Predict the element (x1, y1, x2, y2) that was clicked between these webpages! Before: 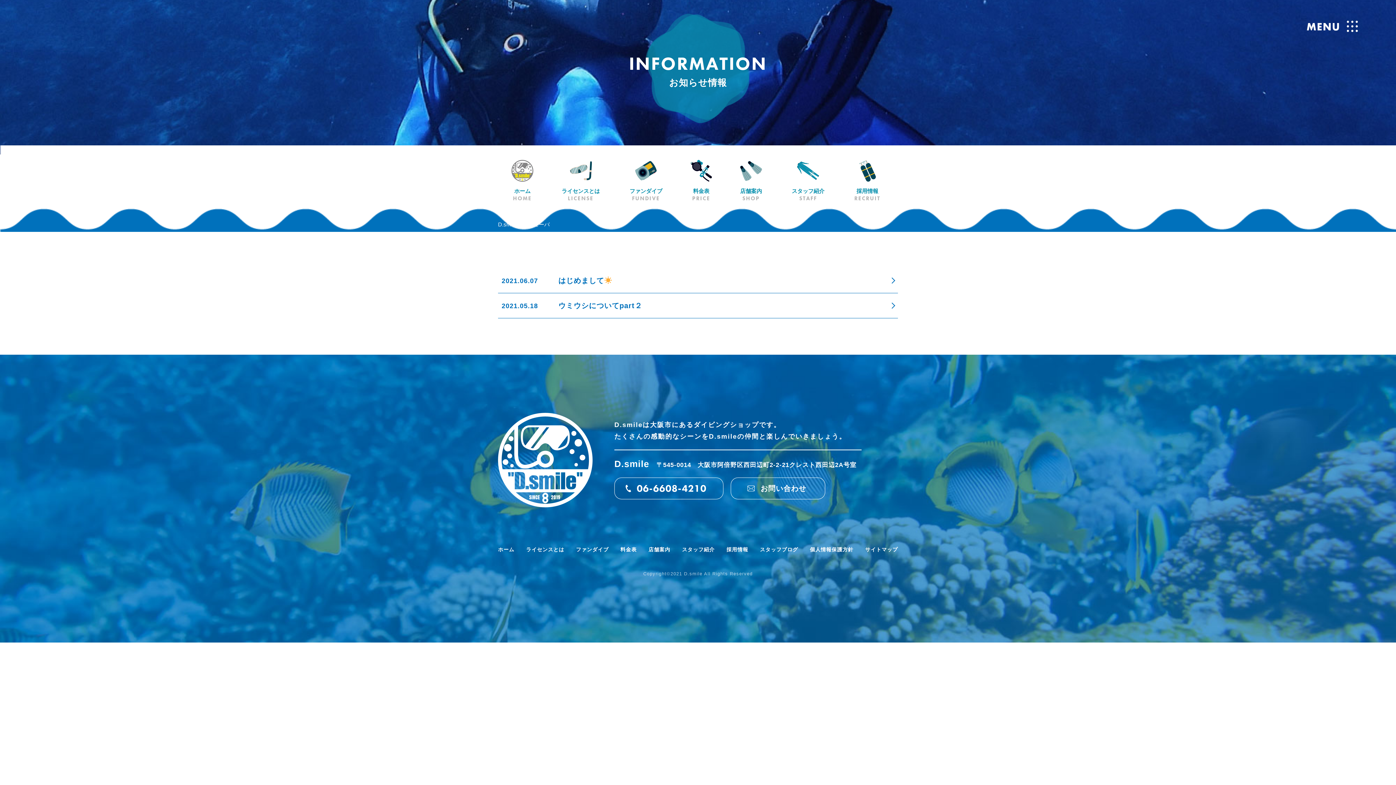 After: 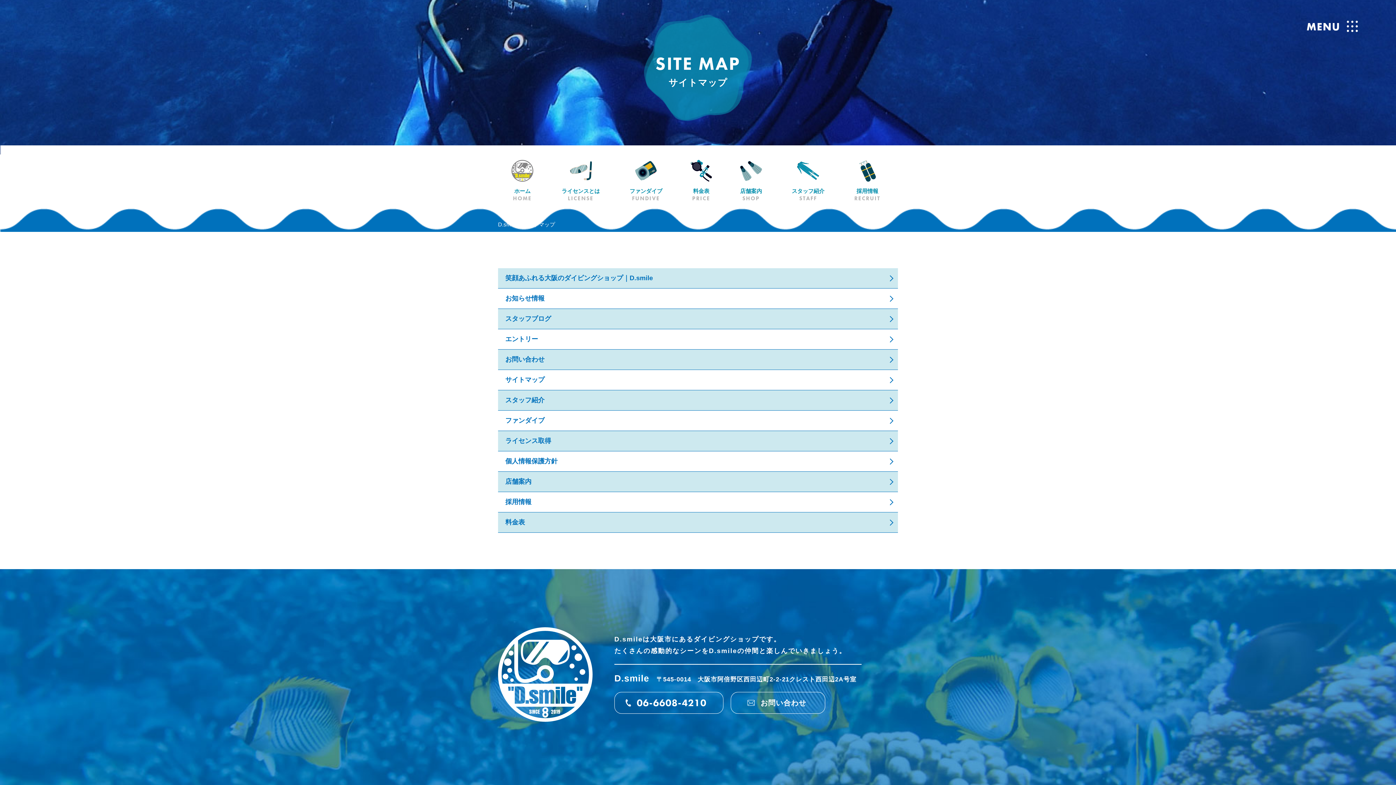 Action: bbox: (865, 546, 898, 553) label: サイトマップ